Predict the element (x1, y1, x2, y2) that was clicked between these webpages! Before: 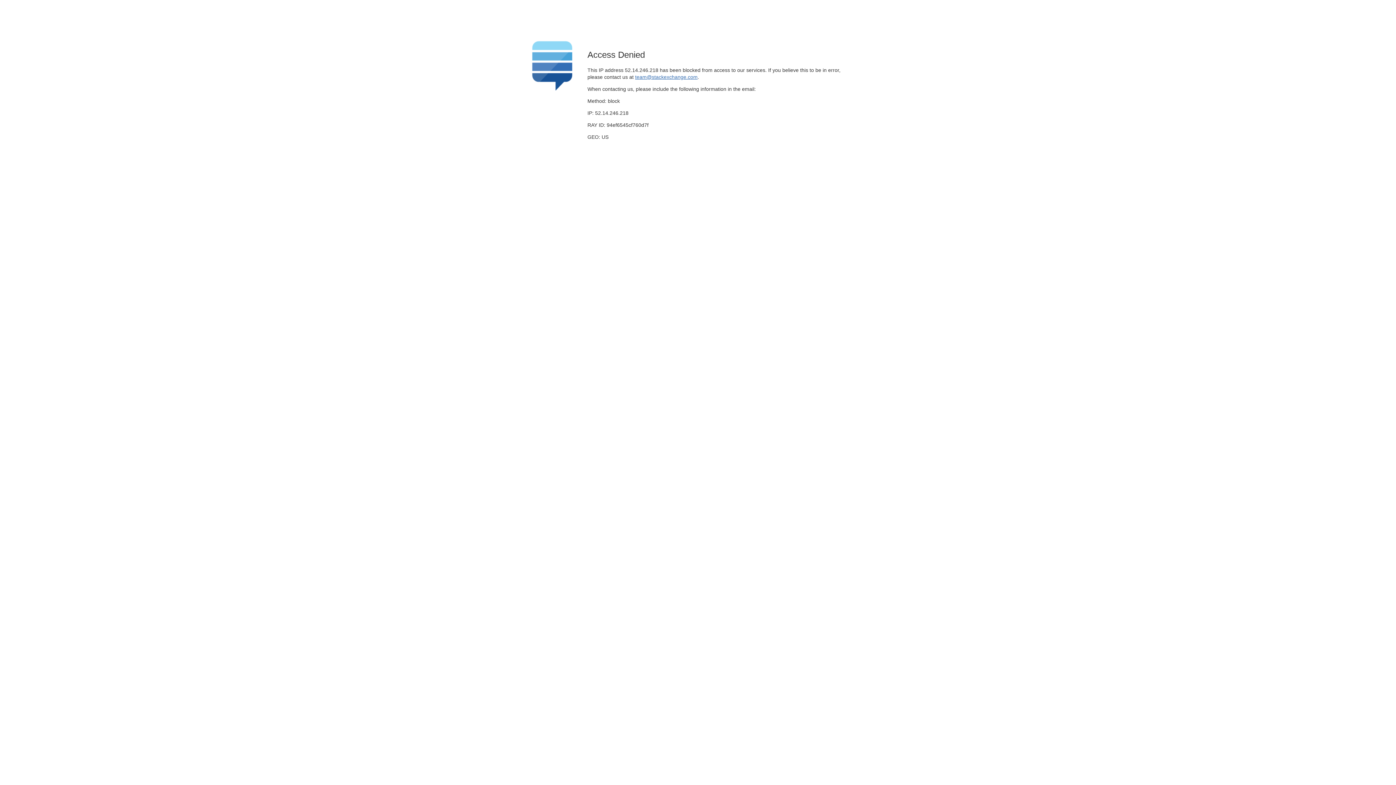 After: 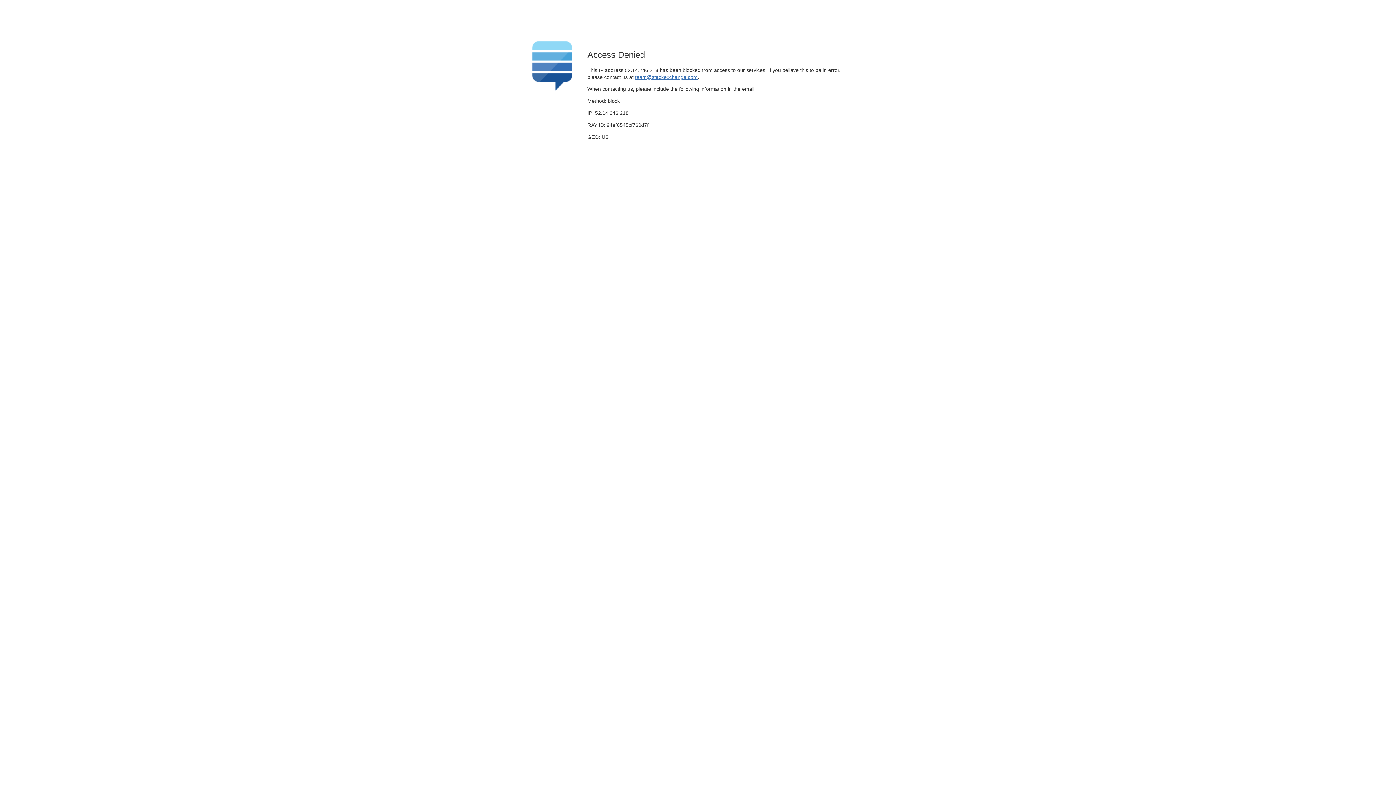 Action: label: team@stackexchange.com bbox: (635, 74, 697, 79)